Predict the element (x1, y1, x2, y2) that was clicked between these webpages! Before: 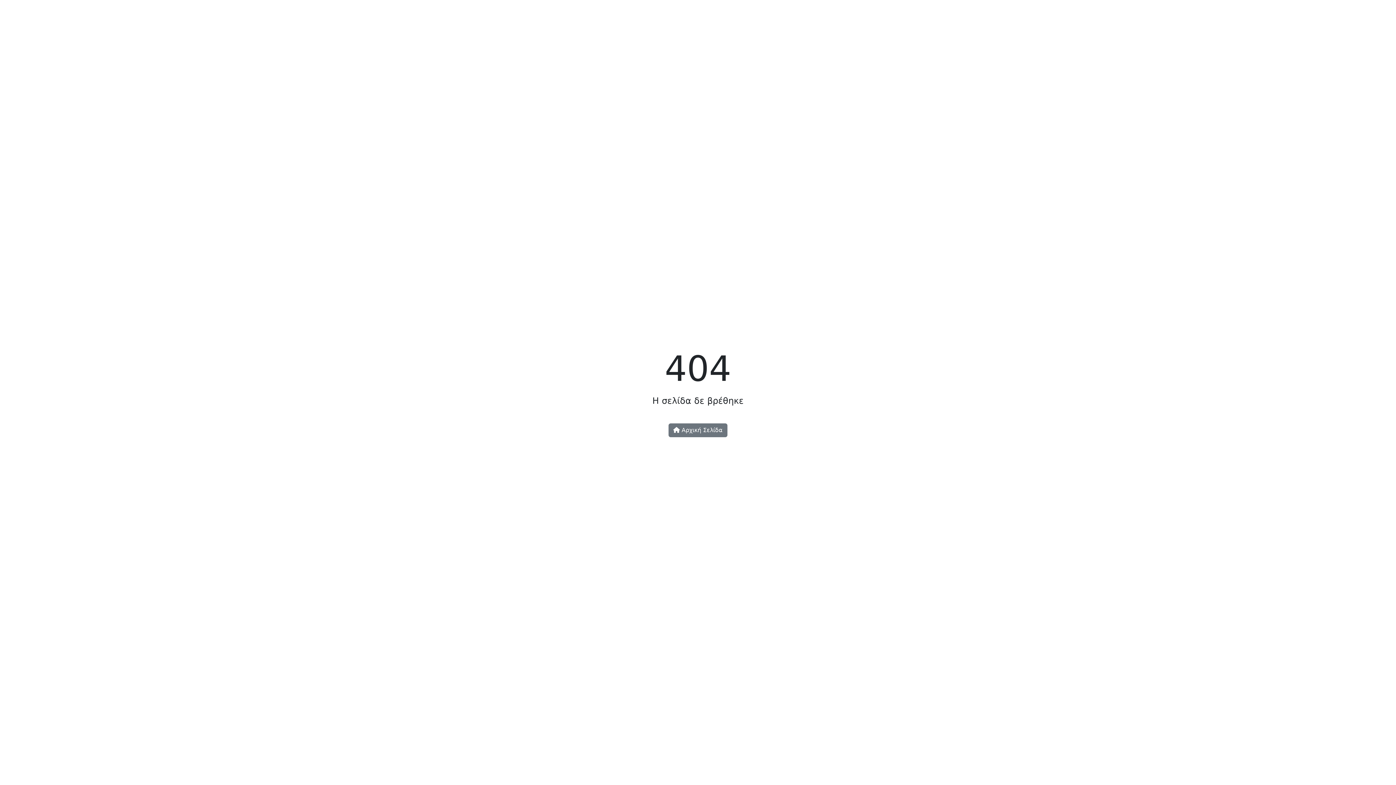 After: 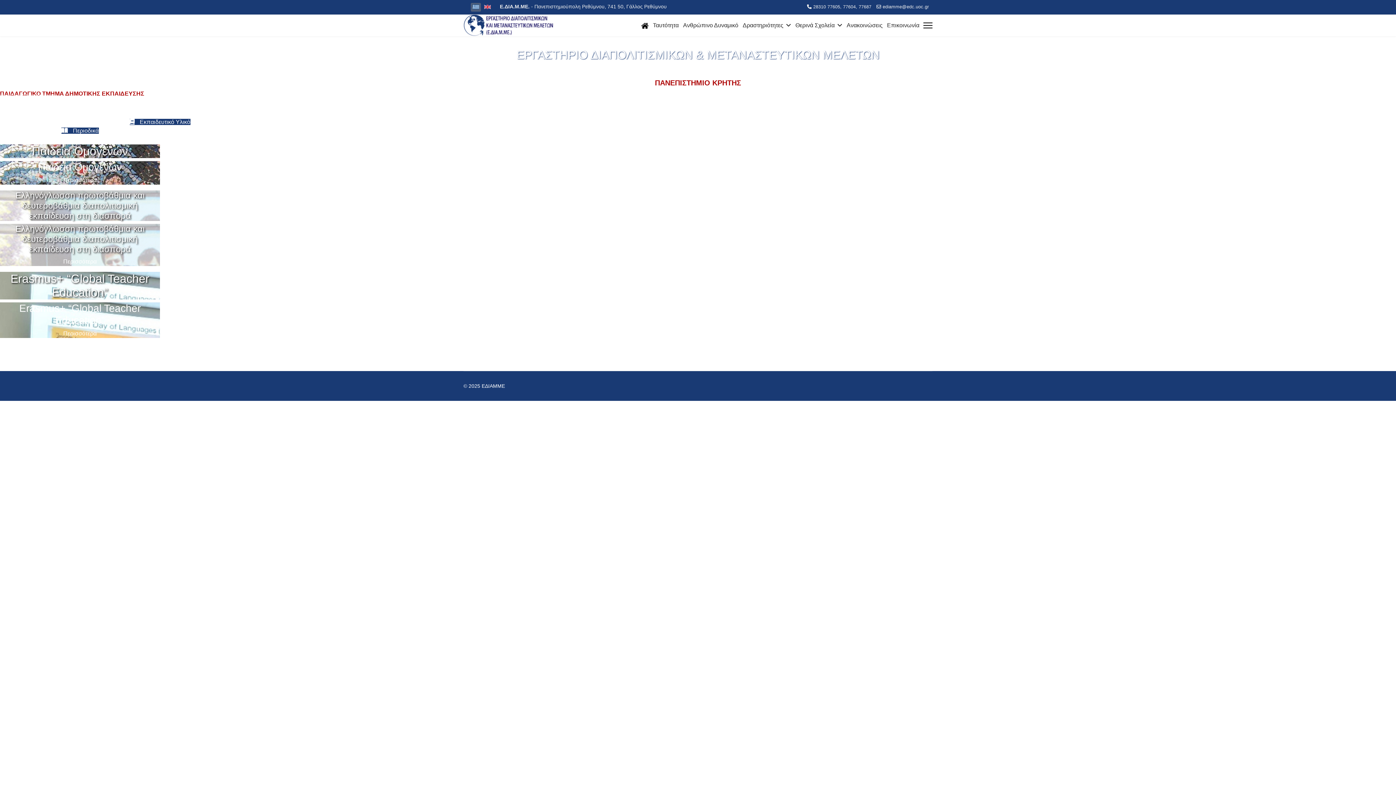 Action: label:  Αρχική Σελίδα bbox: (668, 423, 727, 437)